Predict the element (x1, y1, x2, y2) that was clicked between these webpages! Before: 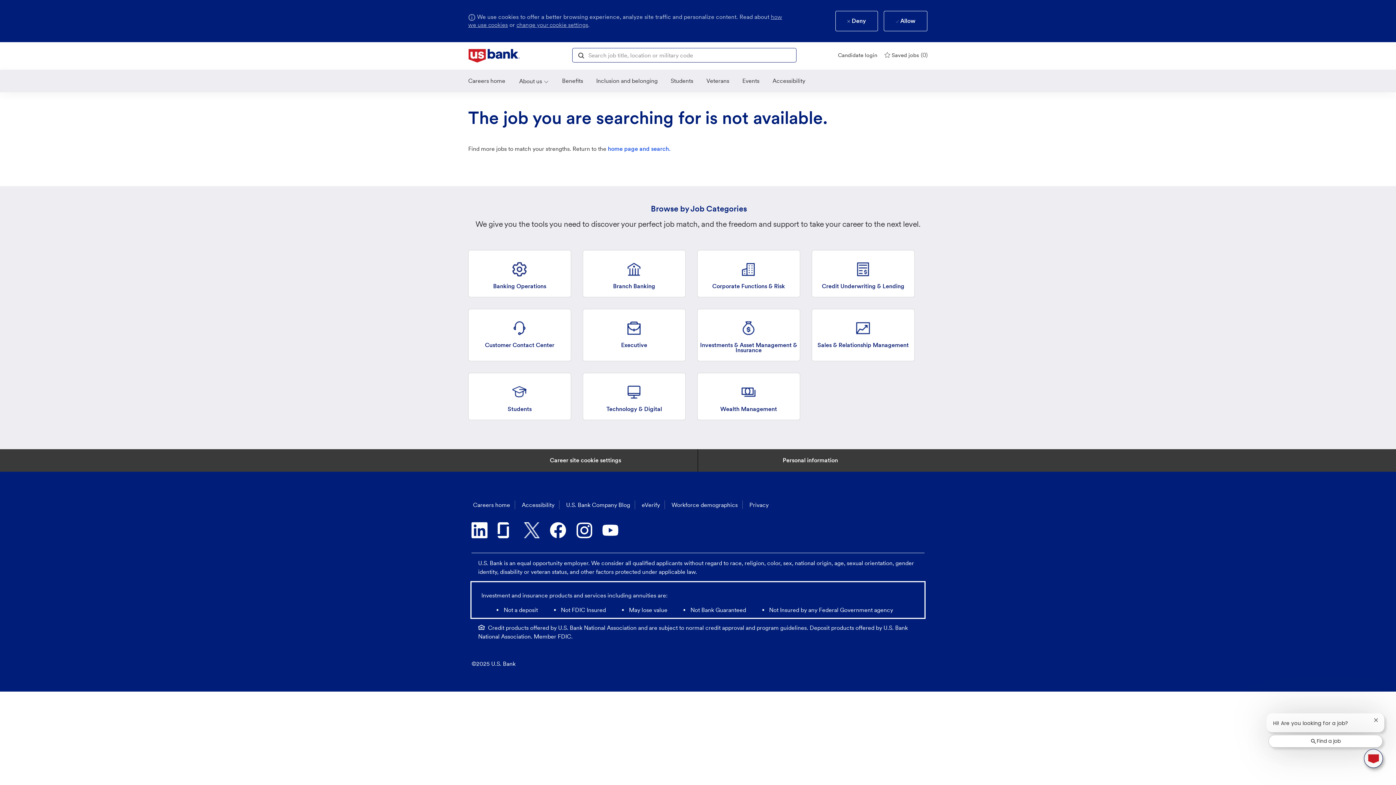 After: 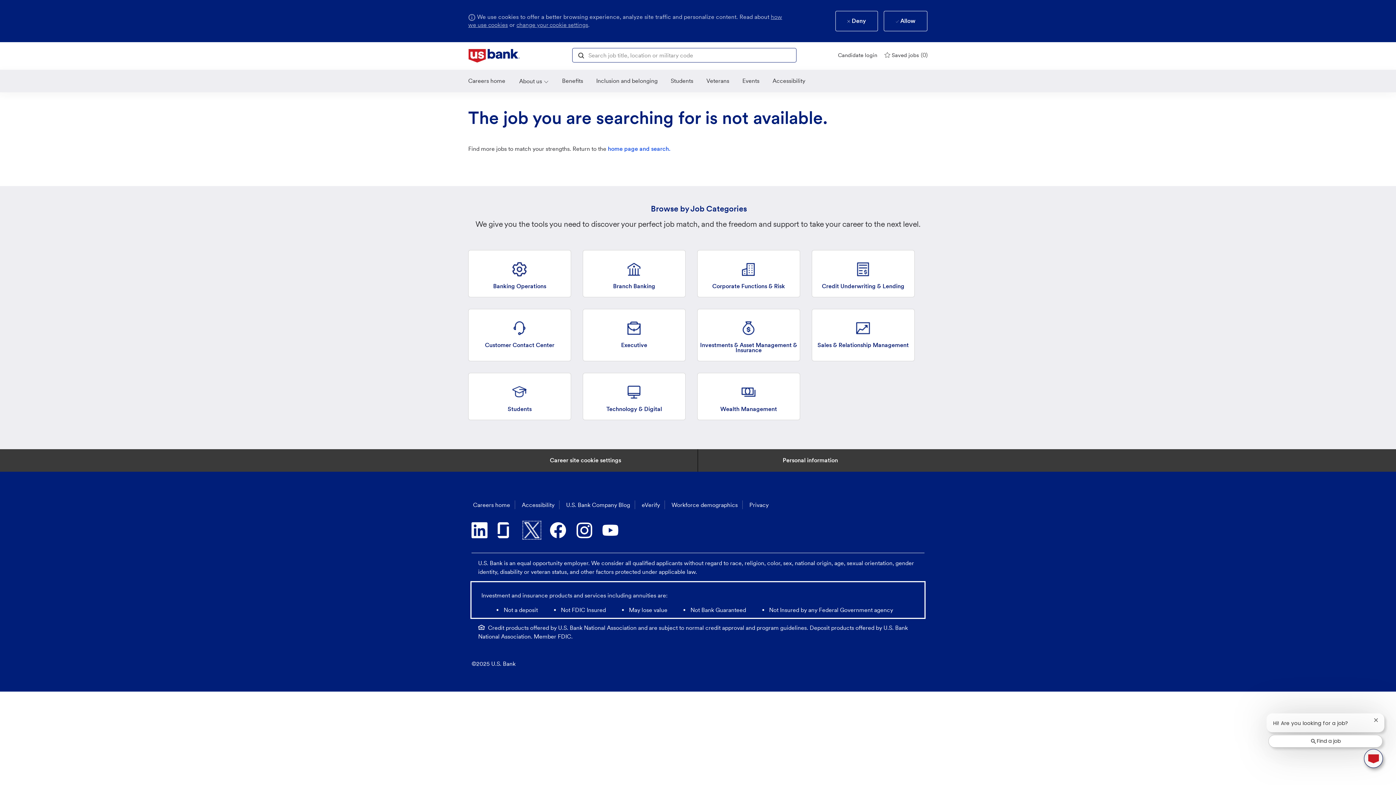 Action: label: twitter bbox: (524, 522, 540, 538)